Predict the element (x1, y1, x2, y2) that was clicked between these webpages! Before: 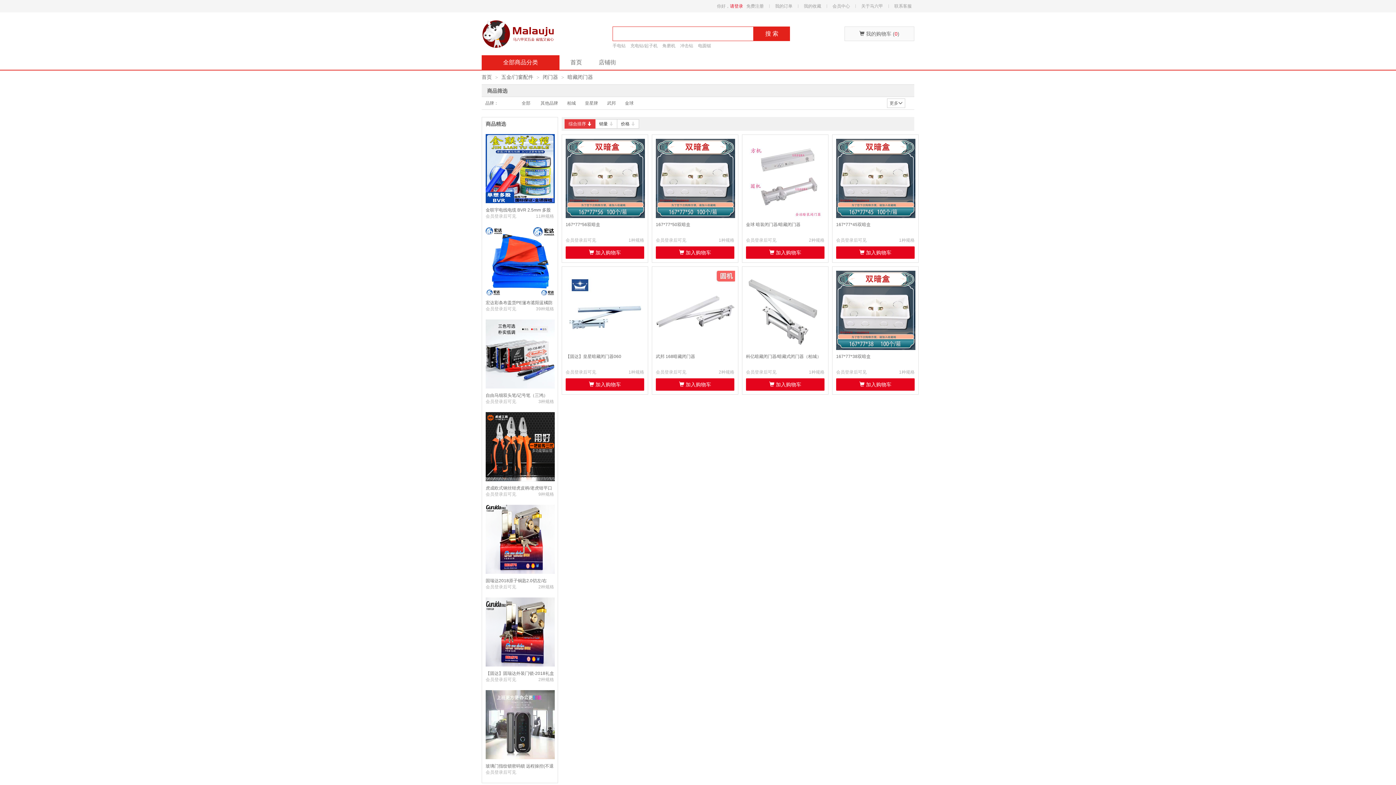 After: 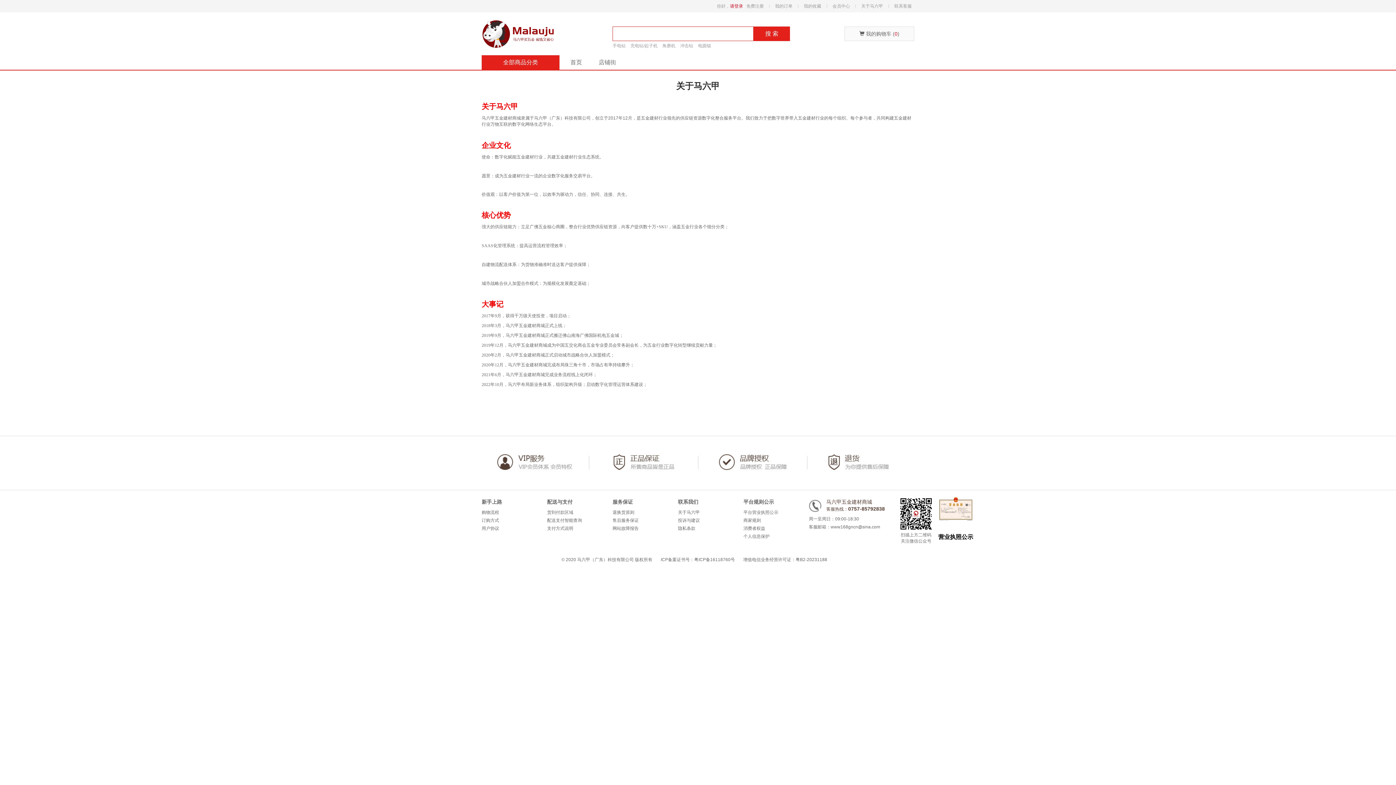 Action: bbox: (861, 3, 883, 8) label: 关于马六甲